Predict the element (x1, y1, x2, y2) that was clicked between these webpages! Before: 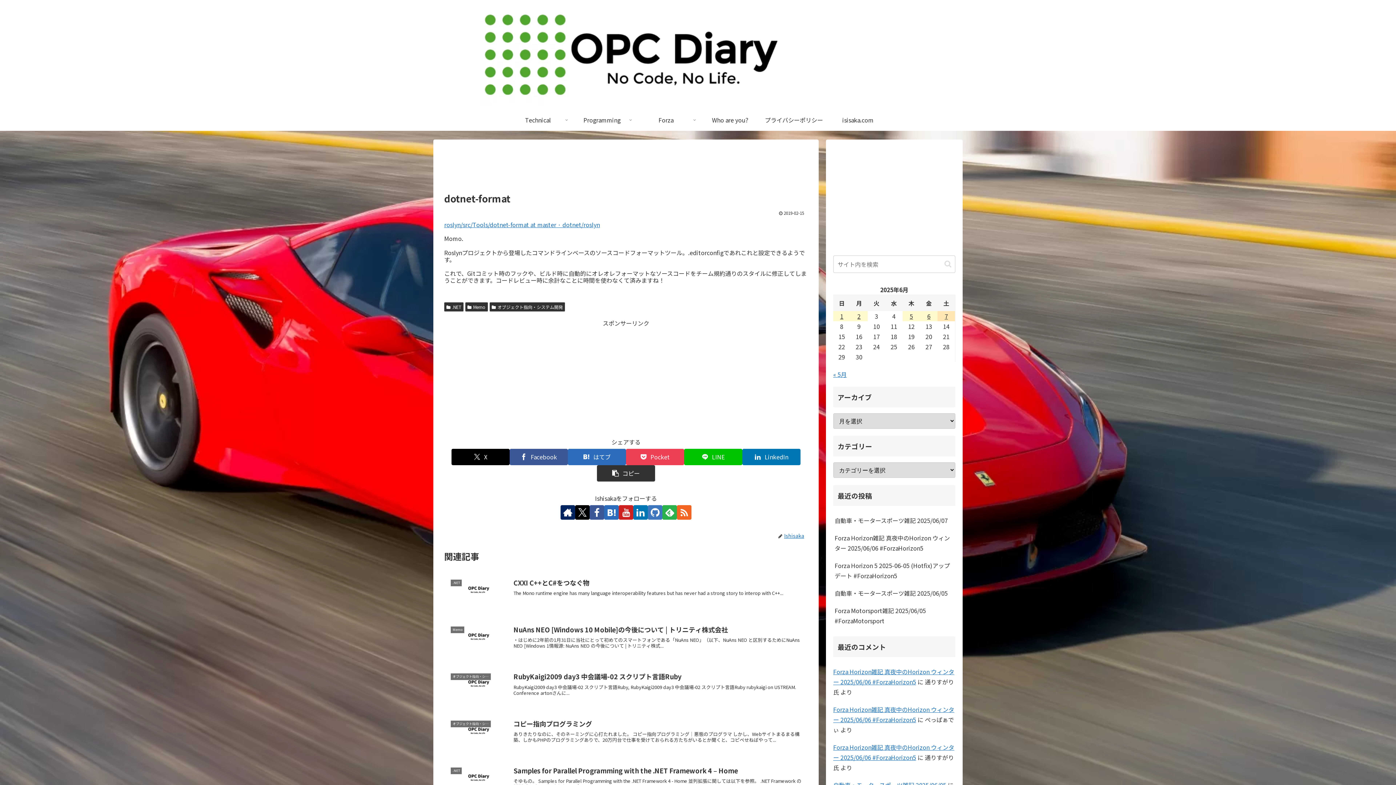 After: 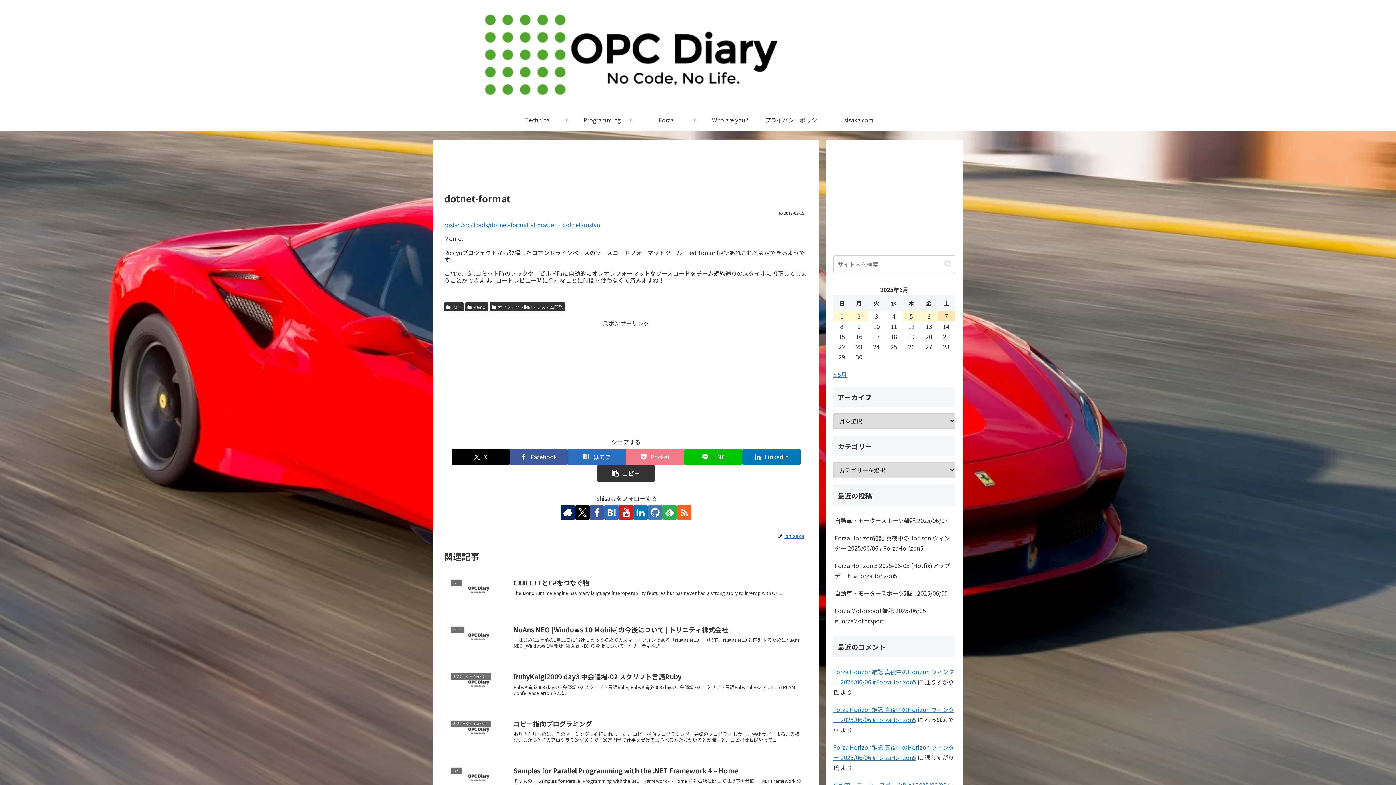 Action: bbox: (626, 448, 684, 465) label: Pocketに保存